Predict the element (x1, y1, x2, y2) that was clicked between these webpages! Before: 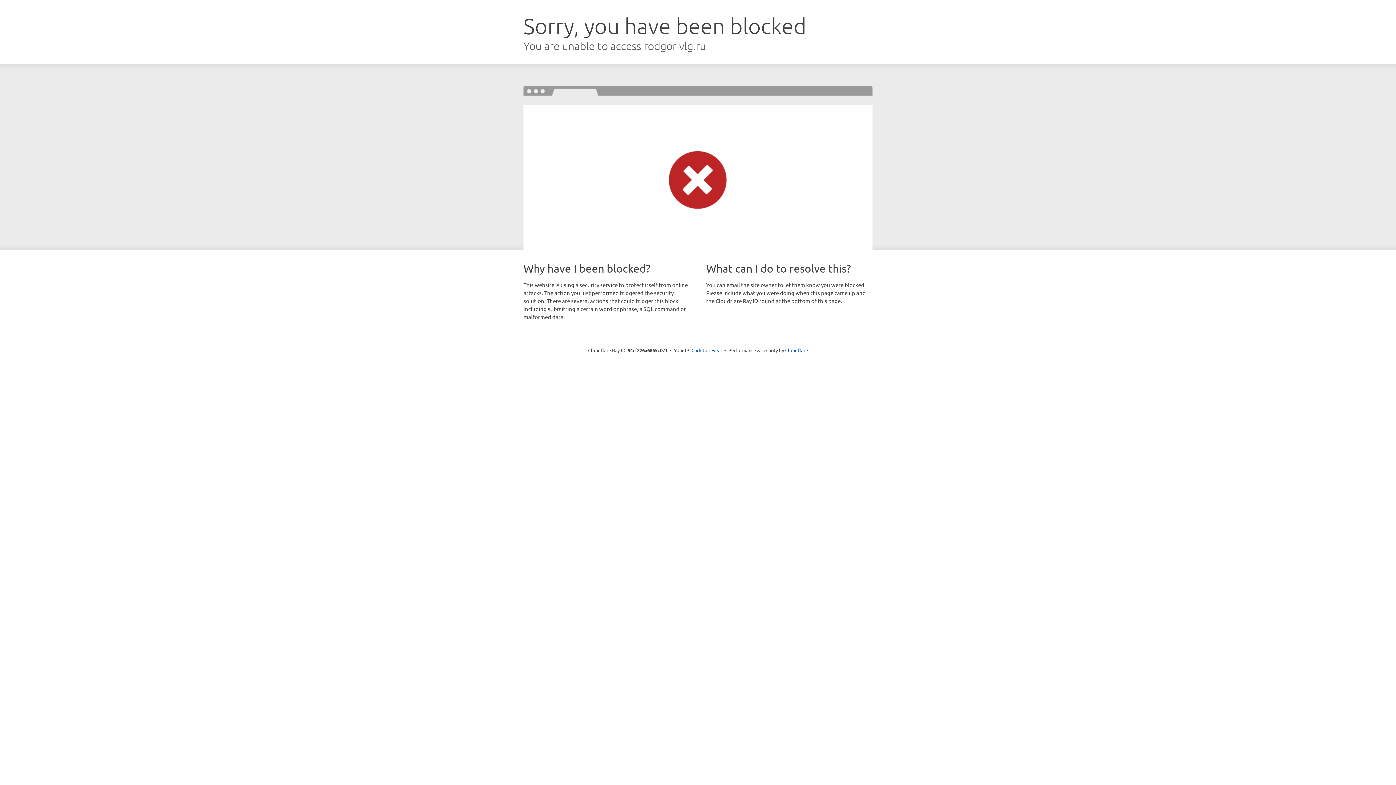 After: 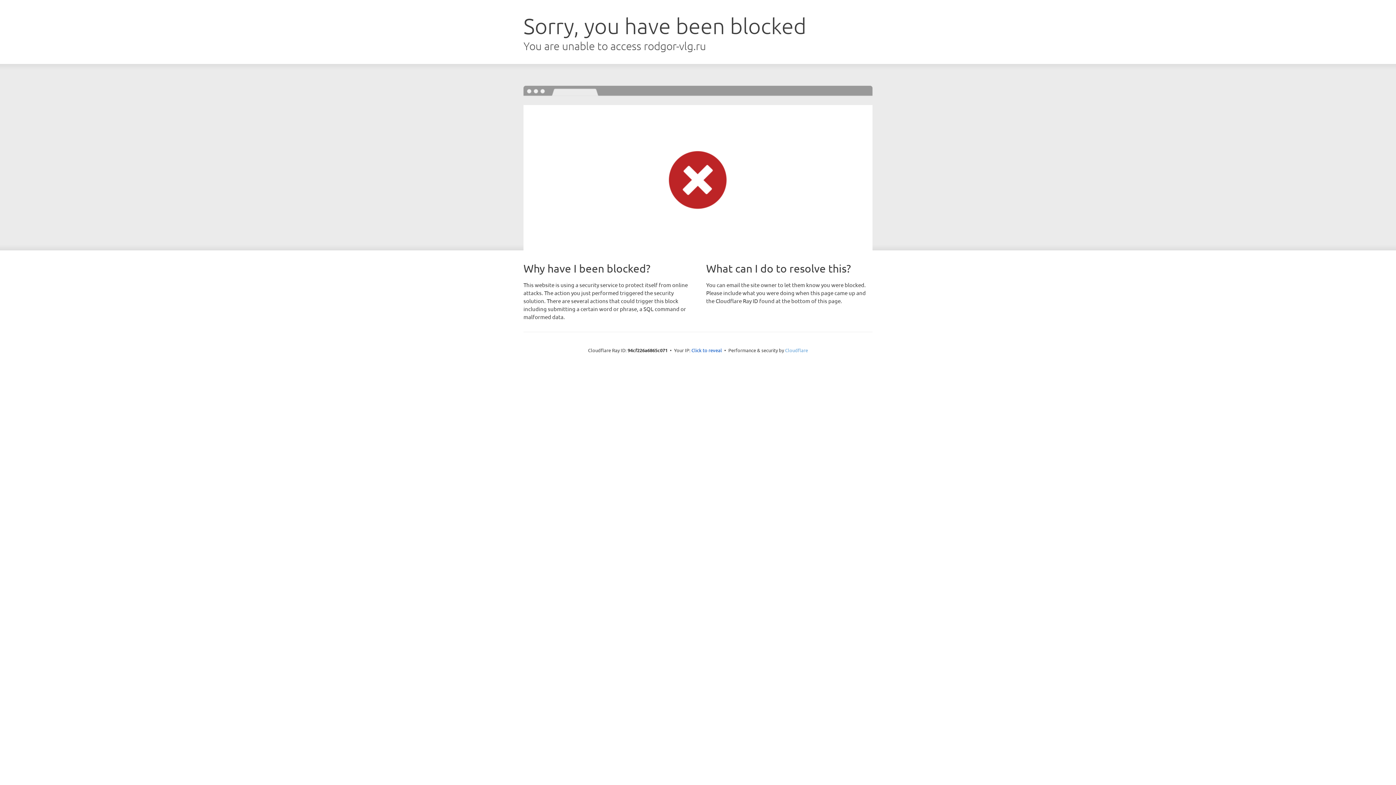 Action: label: Cloudflare bbox: (785, 347, 808, 353)